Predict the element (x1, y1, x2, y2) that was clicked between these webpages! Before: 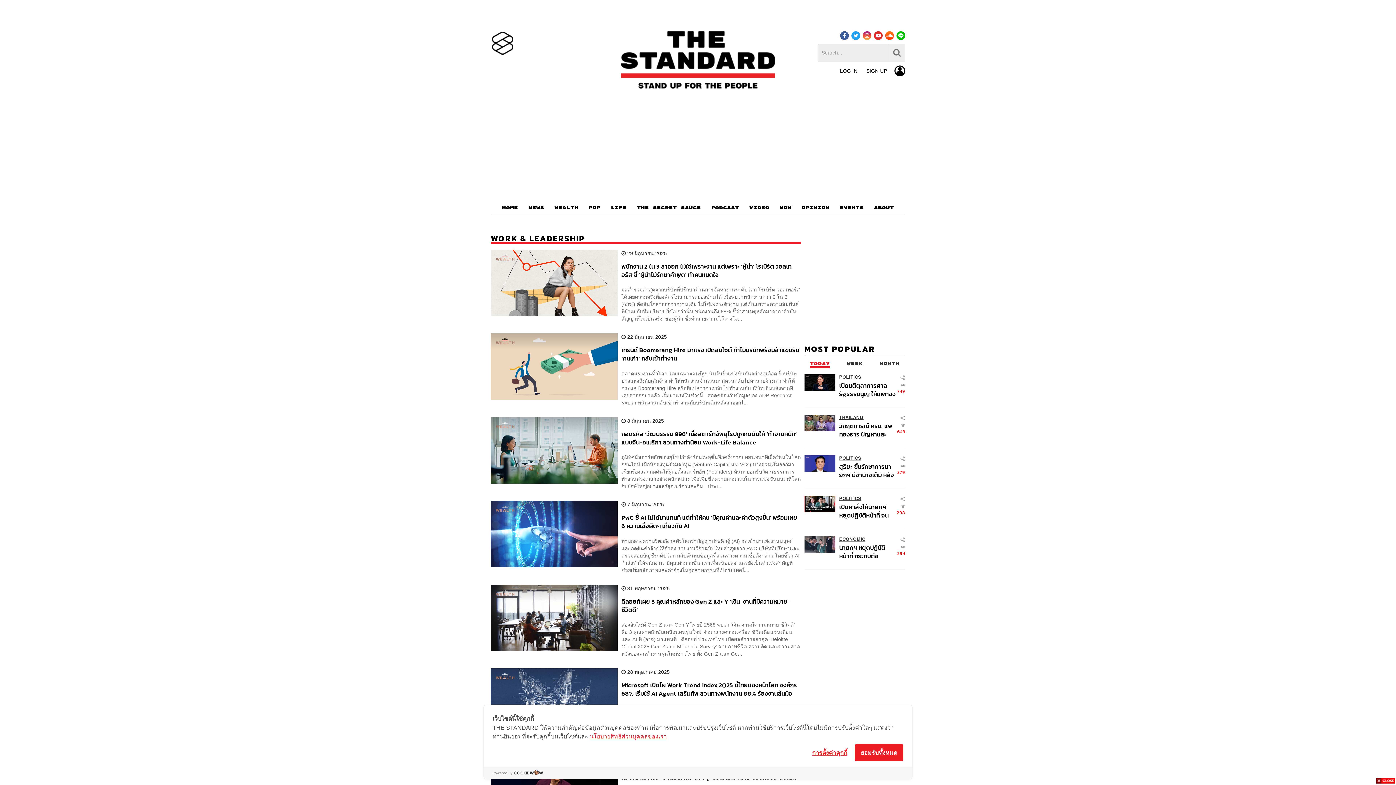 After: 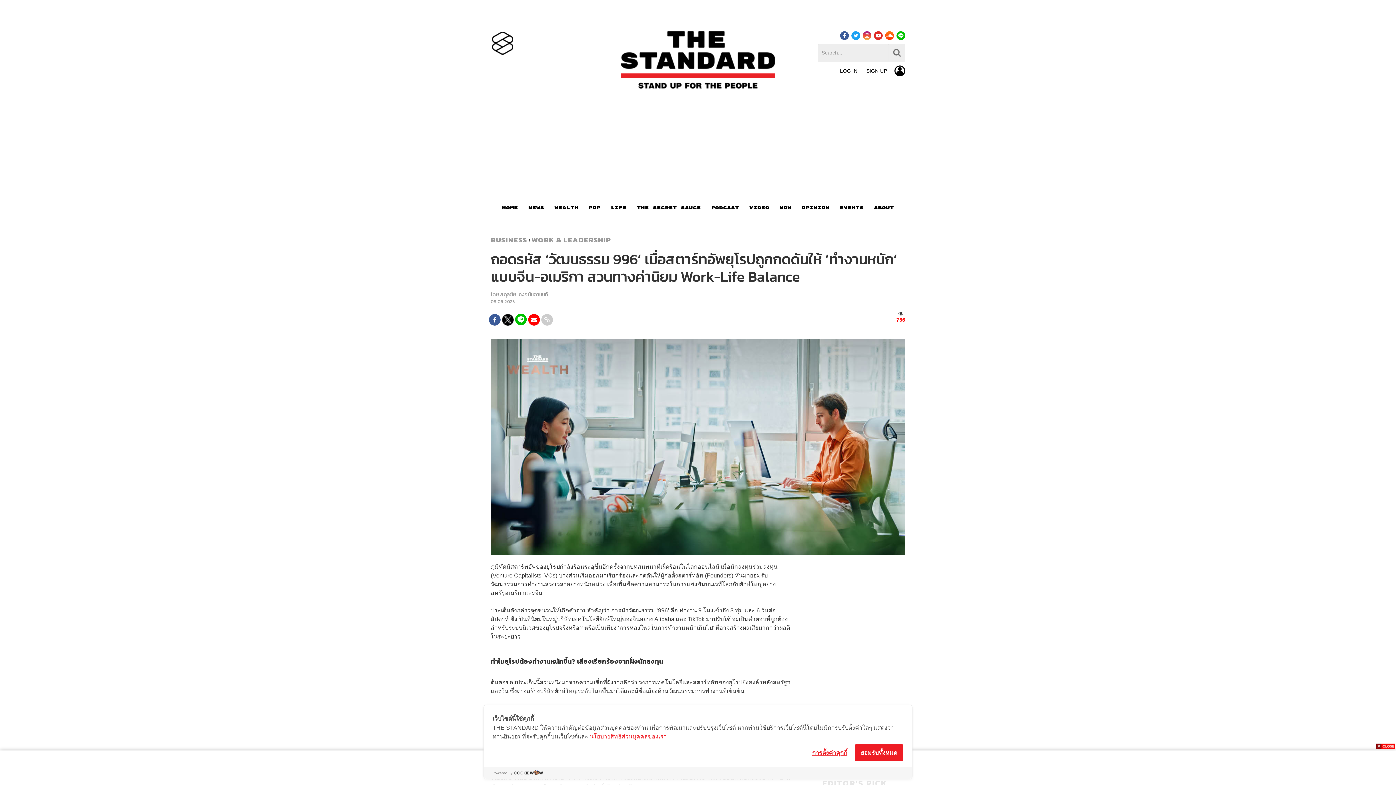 Action: bbox: (621, 430, 800, 446) label: ถอดรหัส ‘วัฒนธรรม 996’ เมื่อสตาร์ทอัพยุโรปถูกกดดันให้ ‘ทำงานหนัก’ แบบจีน-อเมริกา สวนทางค่านิยม Work-Life Balance